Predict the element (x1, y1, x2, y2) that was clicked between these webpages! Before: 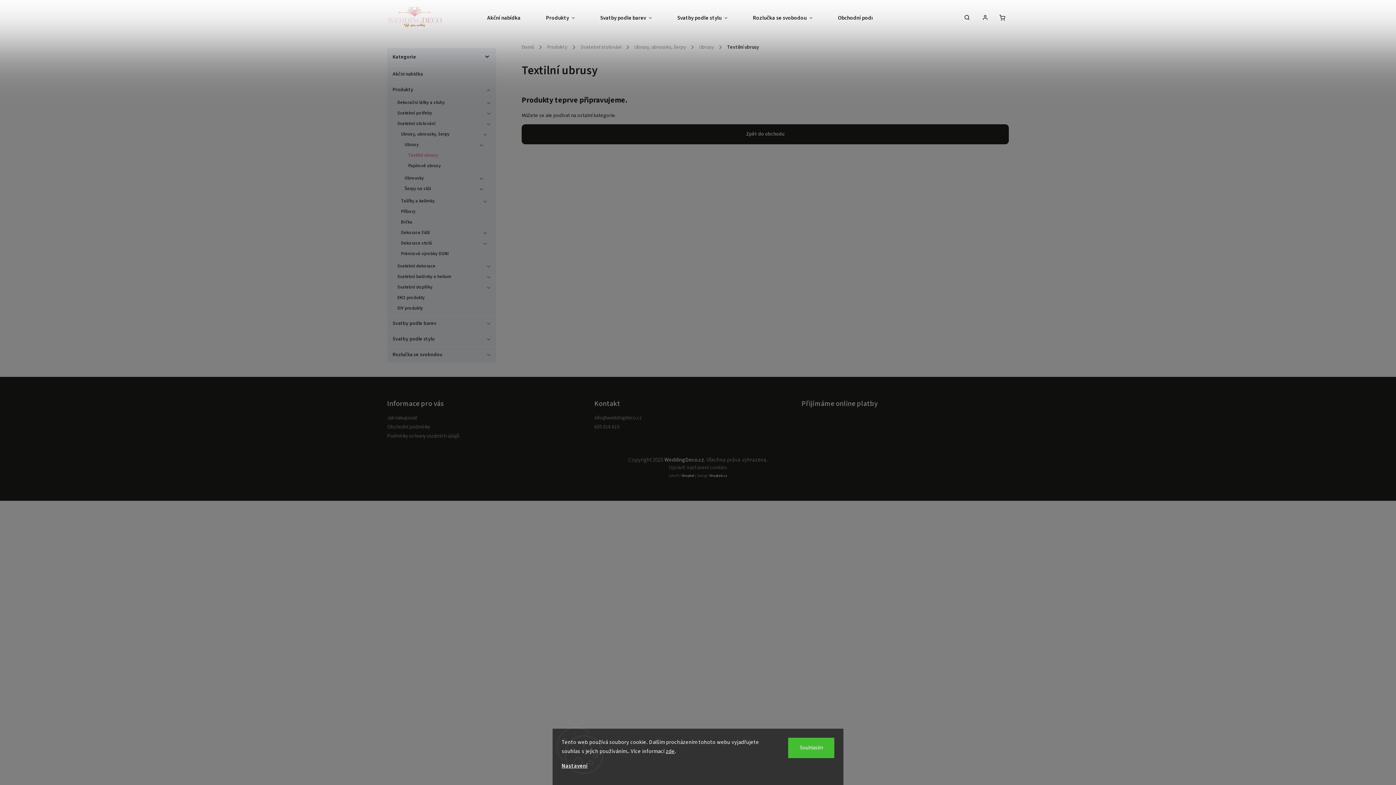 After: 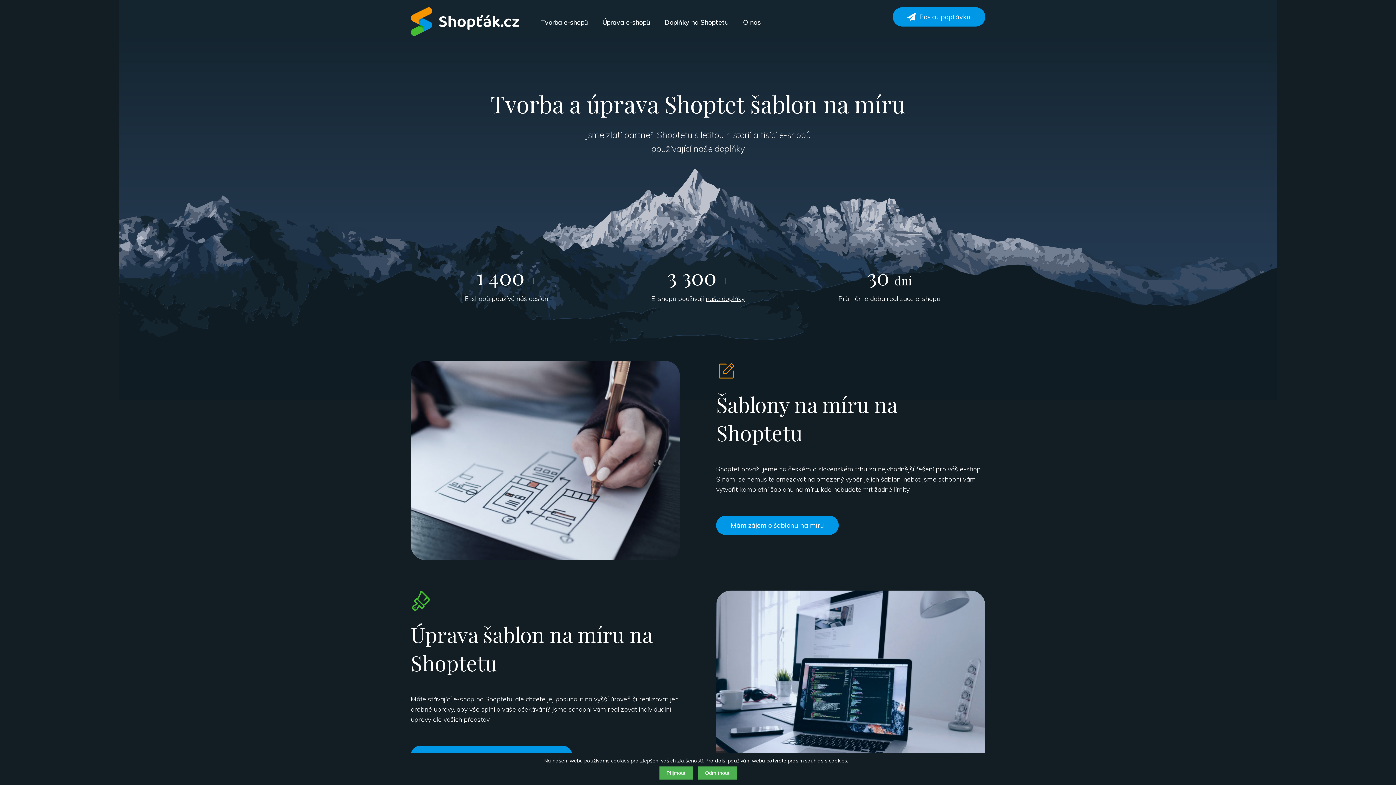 Action: label: Shoptak.cz bbox: (709, 473, 727, 478)